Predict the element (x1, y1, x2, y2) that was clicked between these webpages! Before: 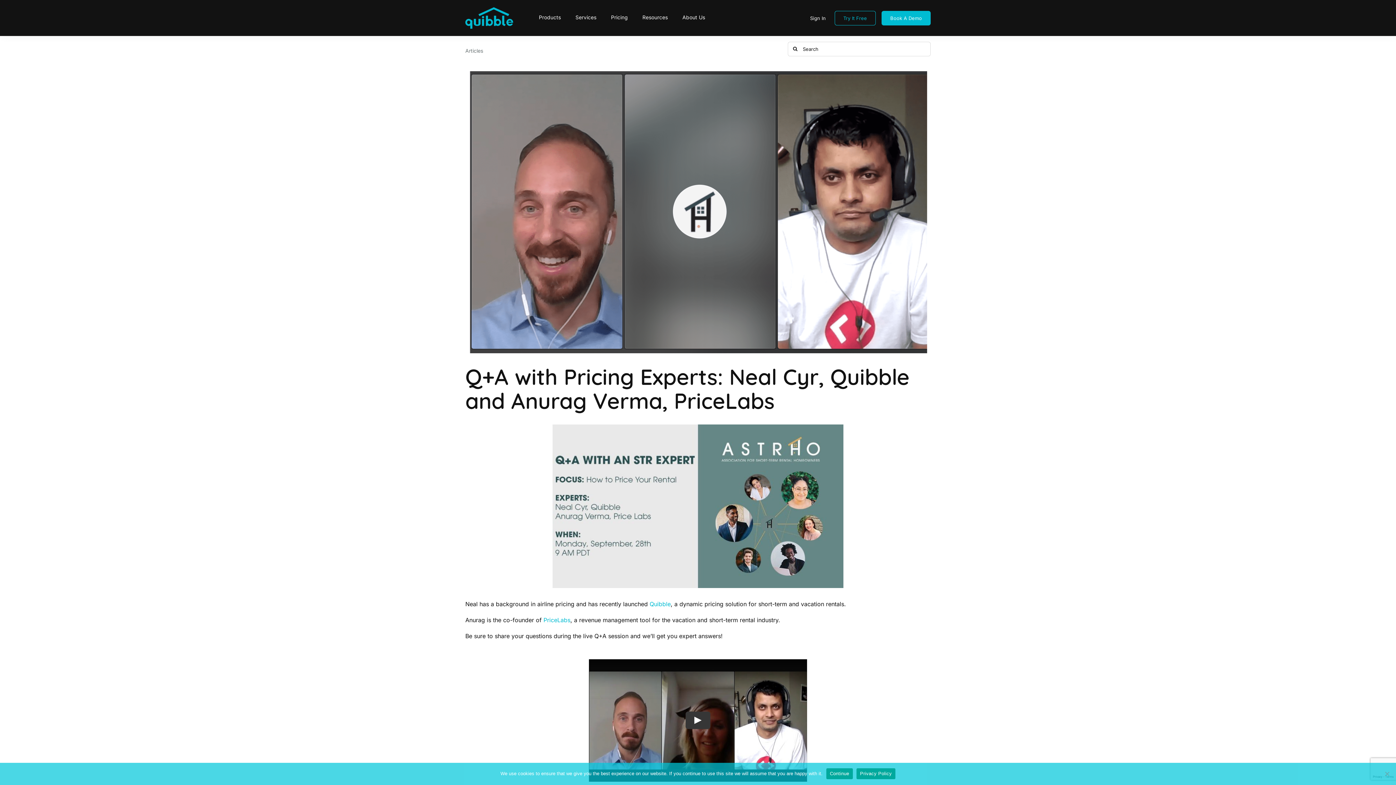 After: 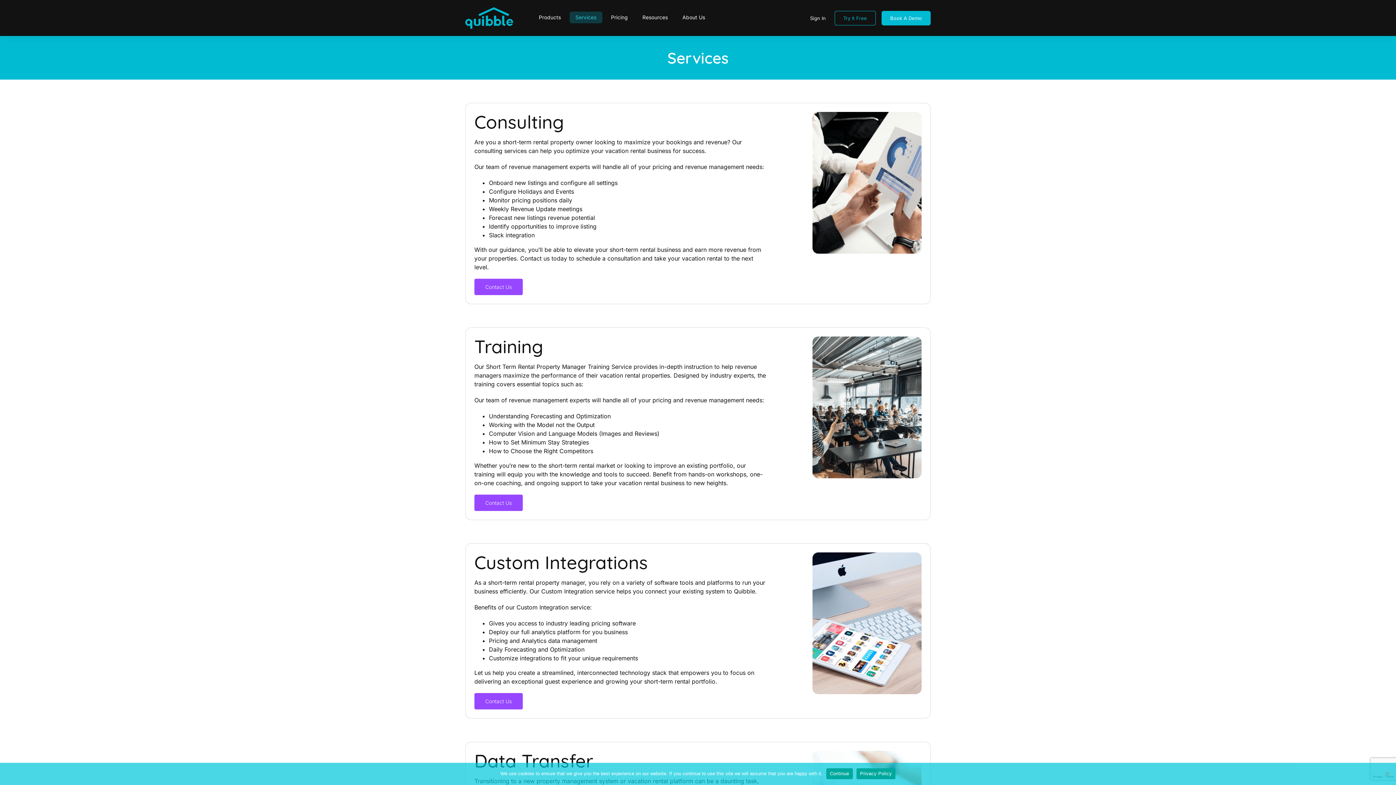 Action: bbox: (569, 11, 602, 23) label: Services